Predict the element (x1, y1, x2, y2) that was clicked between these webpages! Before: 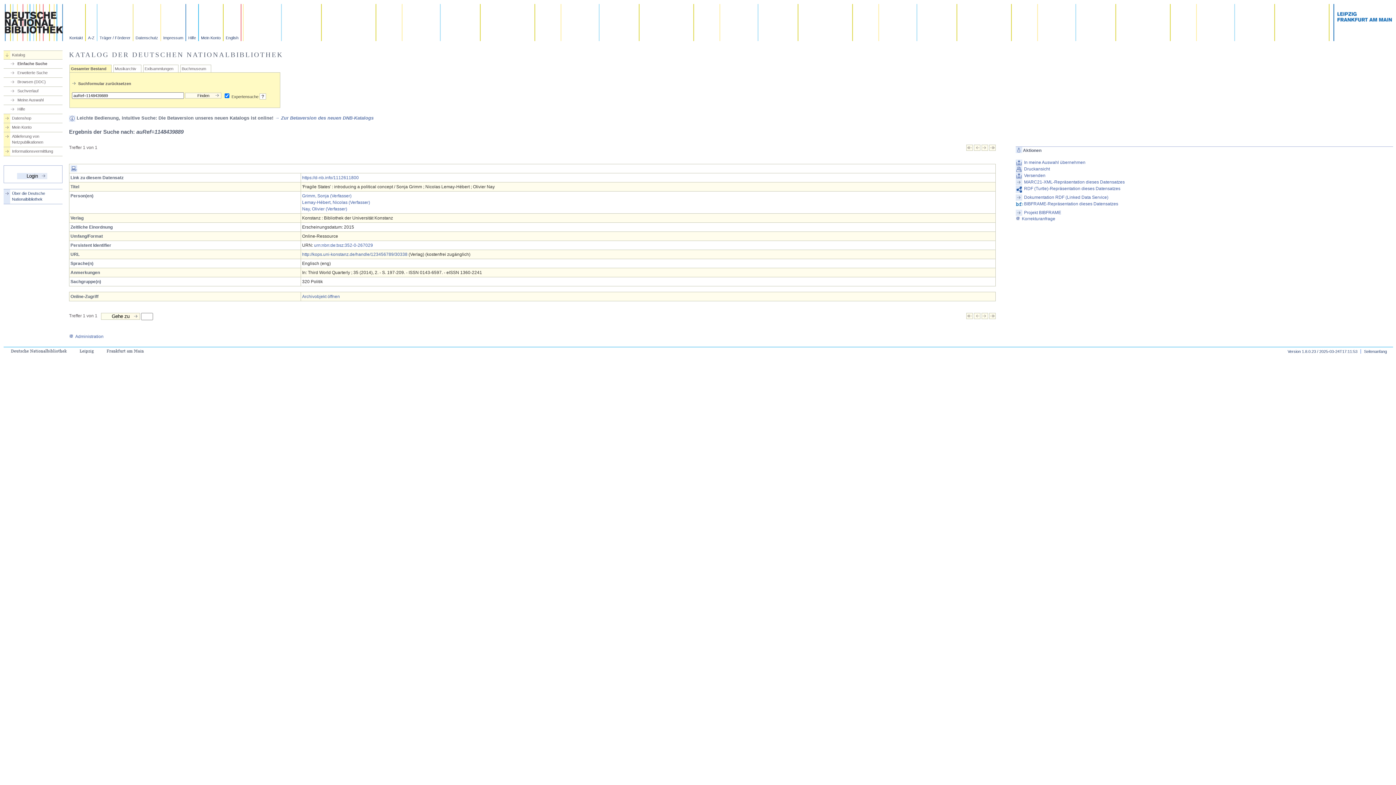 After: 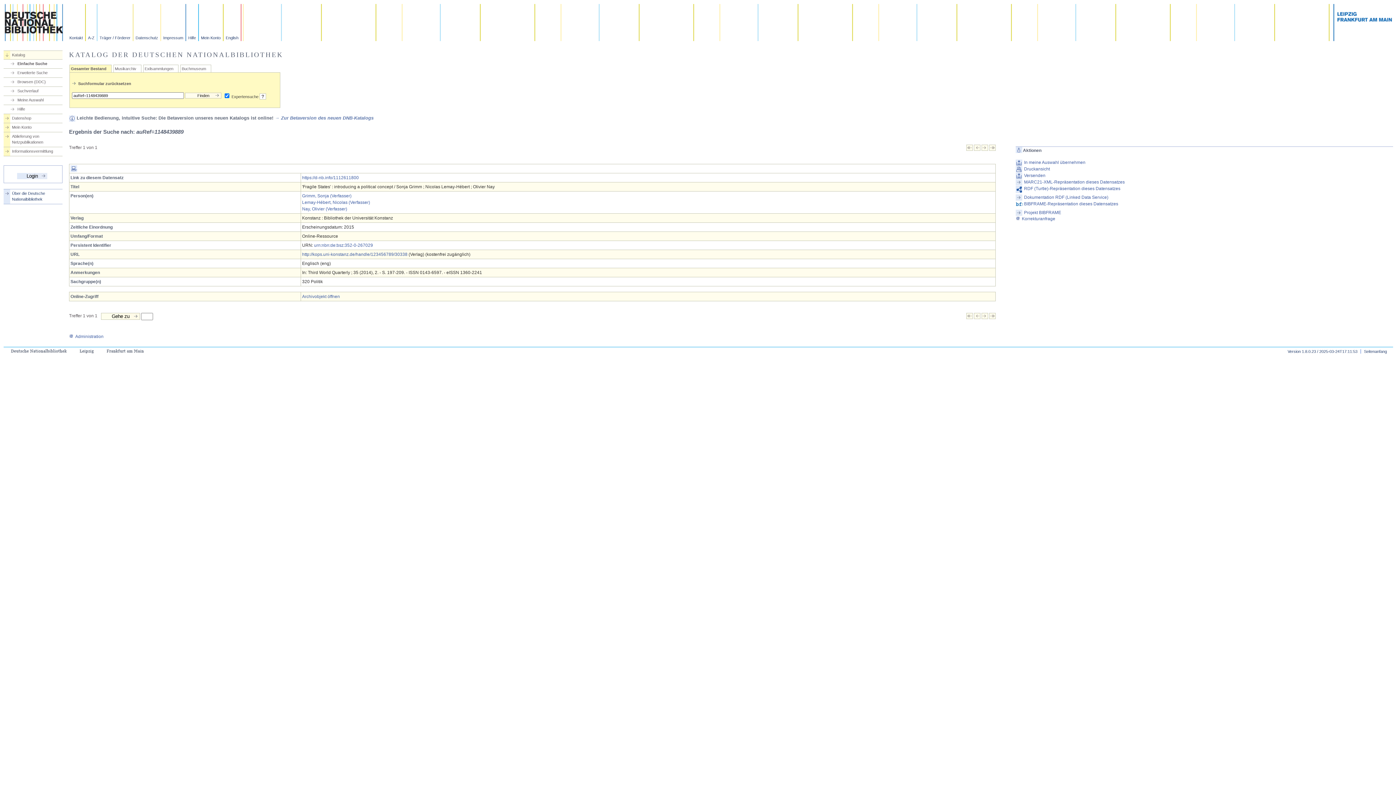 Action: bbox: (989, 315, 996, 320)